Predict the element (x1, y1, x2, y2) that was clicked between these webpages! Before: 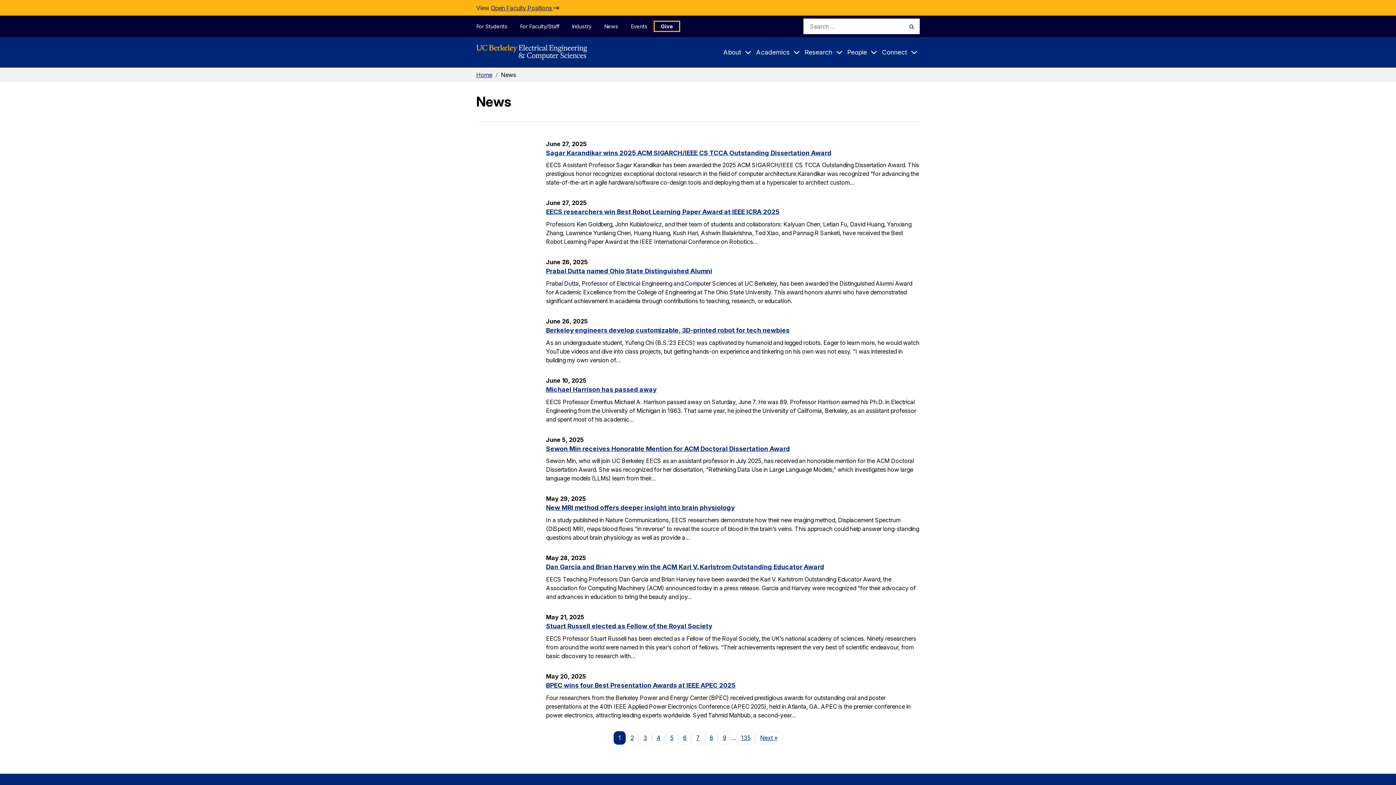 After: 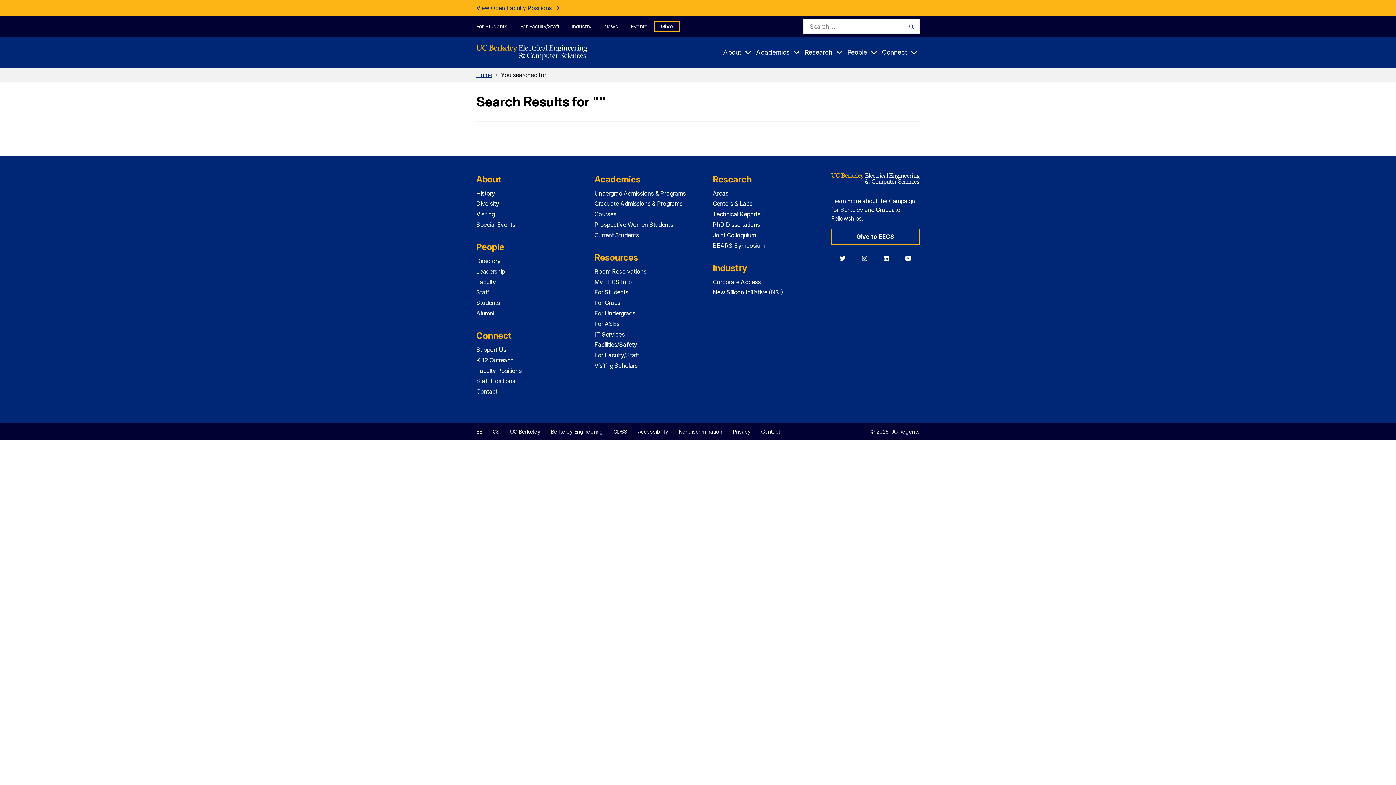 Action: bbox: (903, 18, 920, 34) label: Search